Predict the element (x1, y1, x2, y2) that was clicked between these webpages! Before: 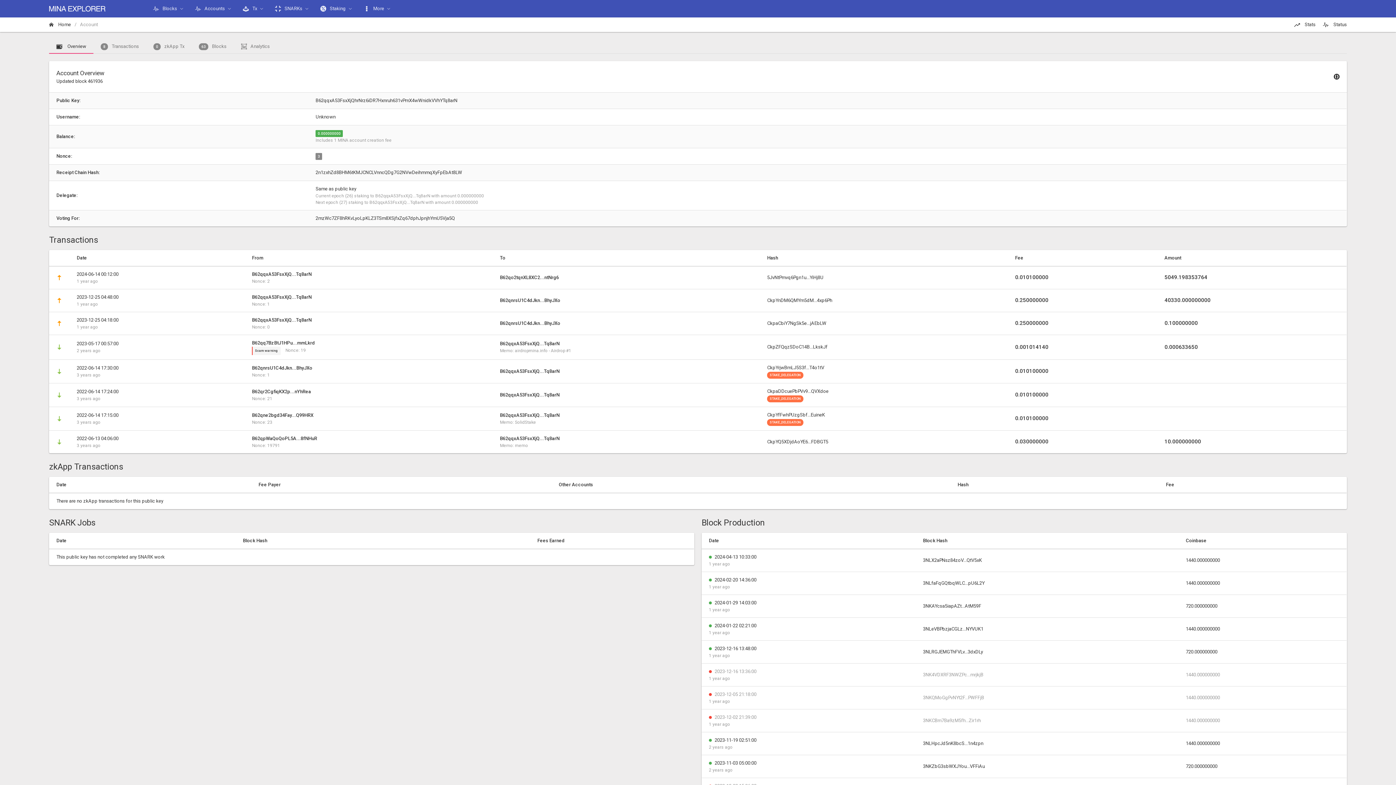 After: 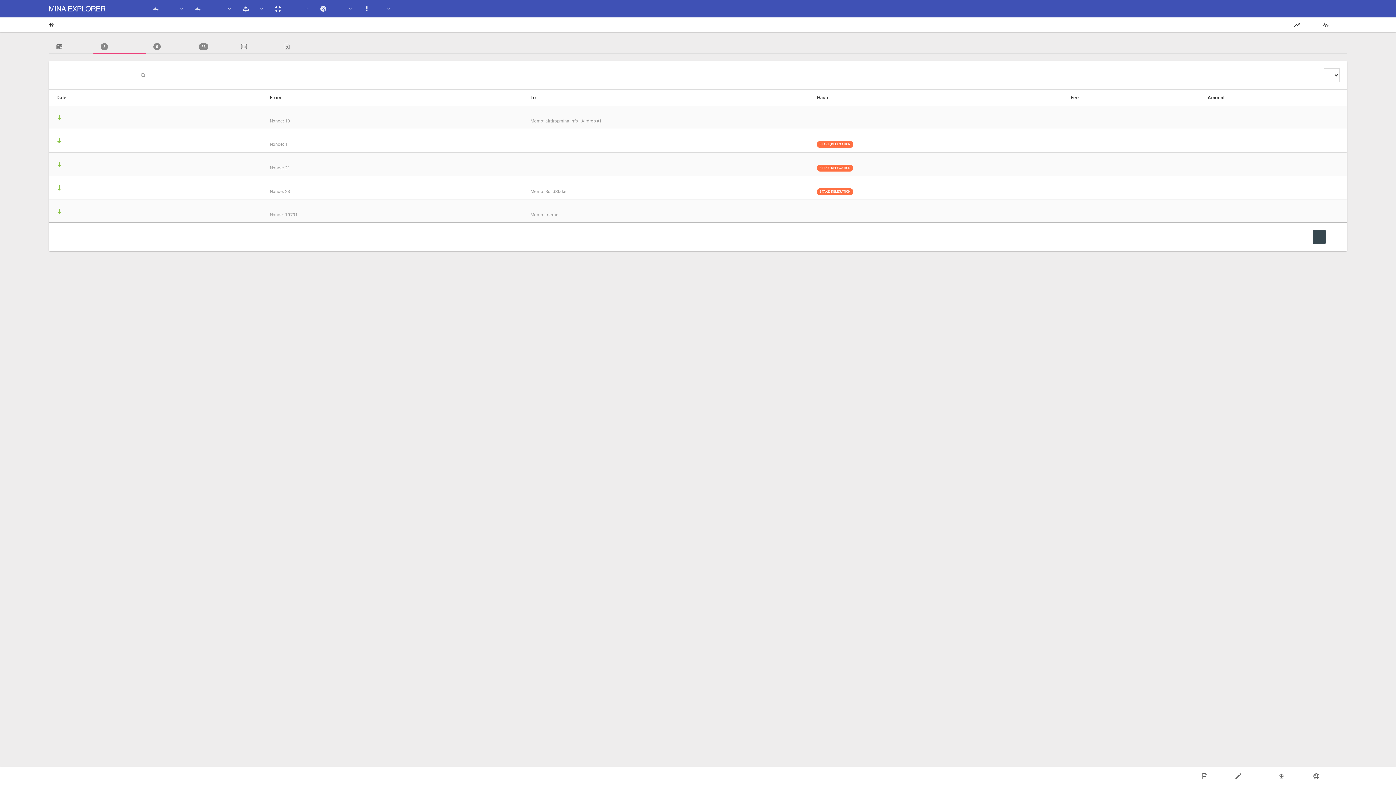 Action: bbox: (56, 439, 62, 444)